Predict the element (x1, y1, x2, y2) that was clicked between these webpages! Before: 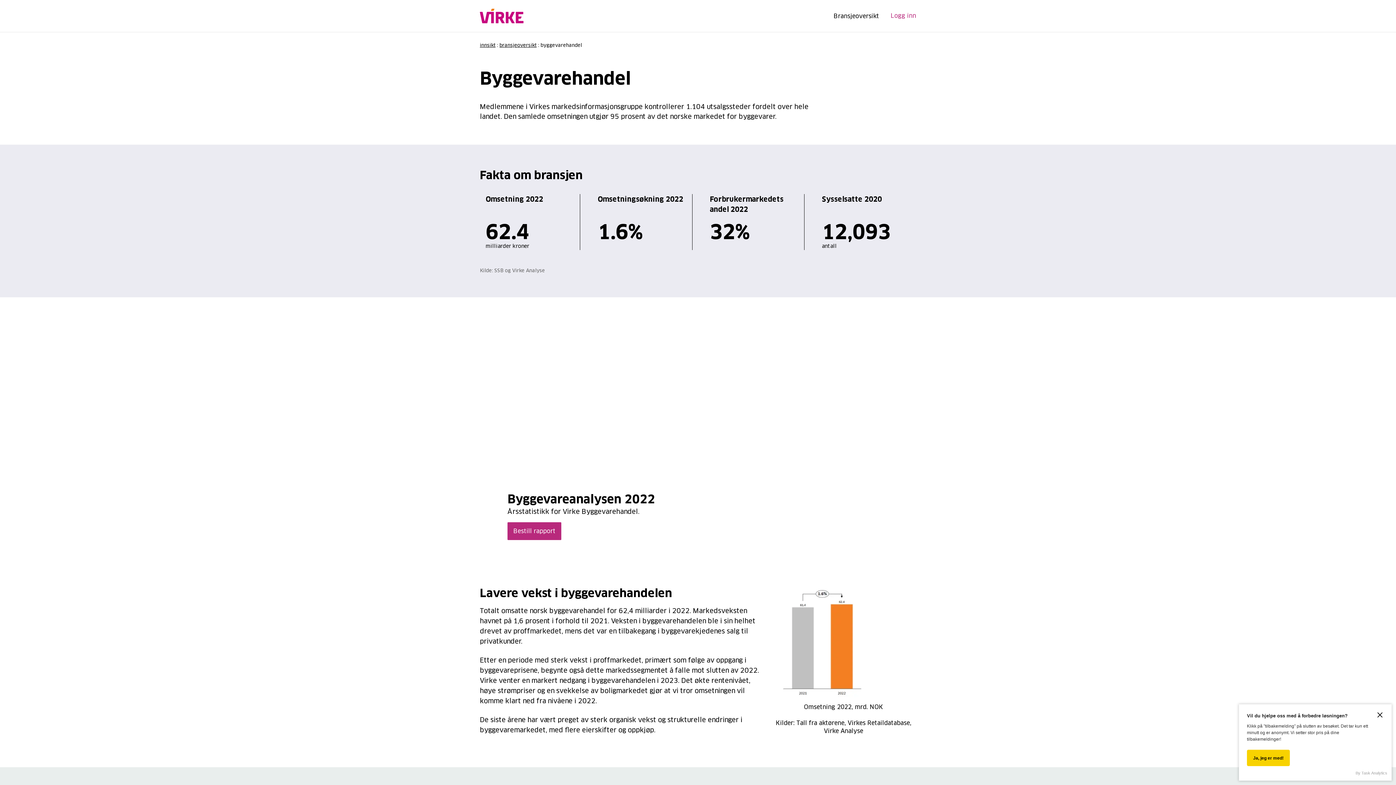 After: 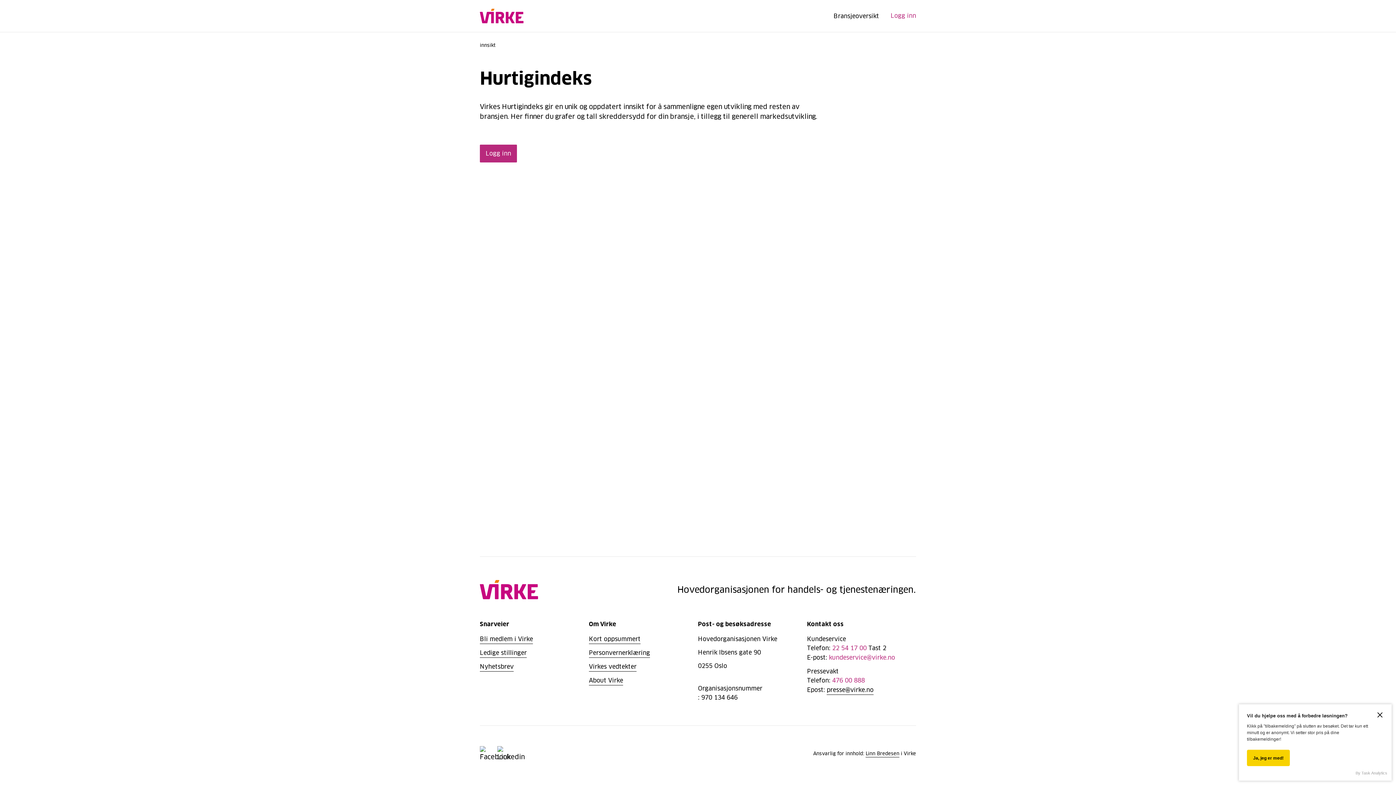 Action: bbox: (480, 40, 499, 48) label: innsikt : 